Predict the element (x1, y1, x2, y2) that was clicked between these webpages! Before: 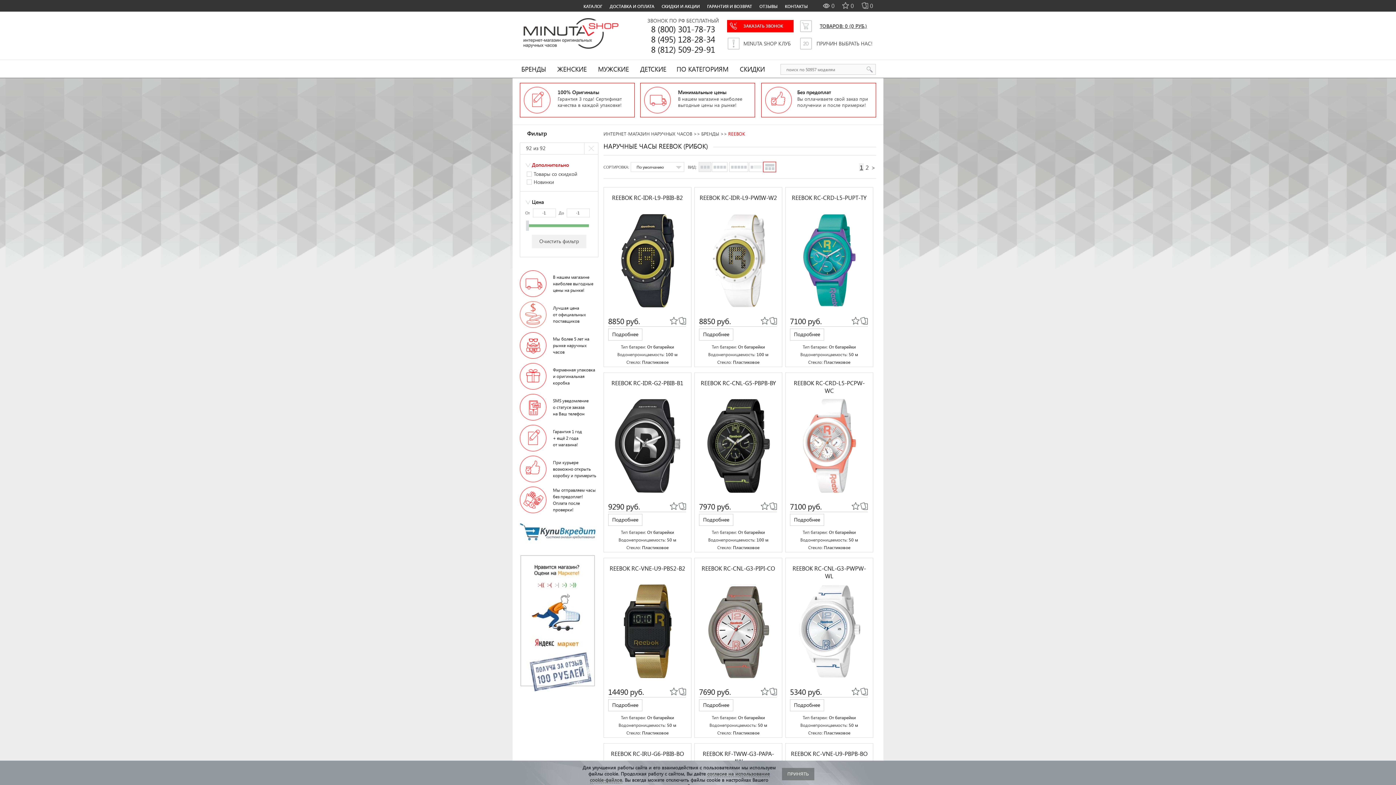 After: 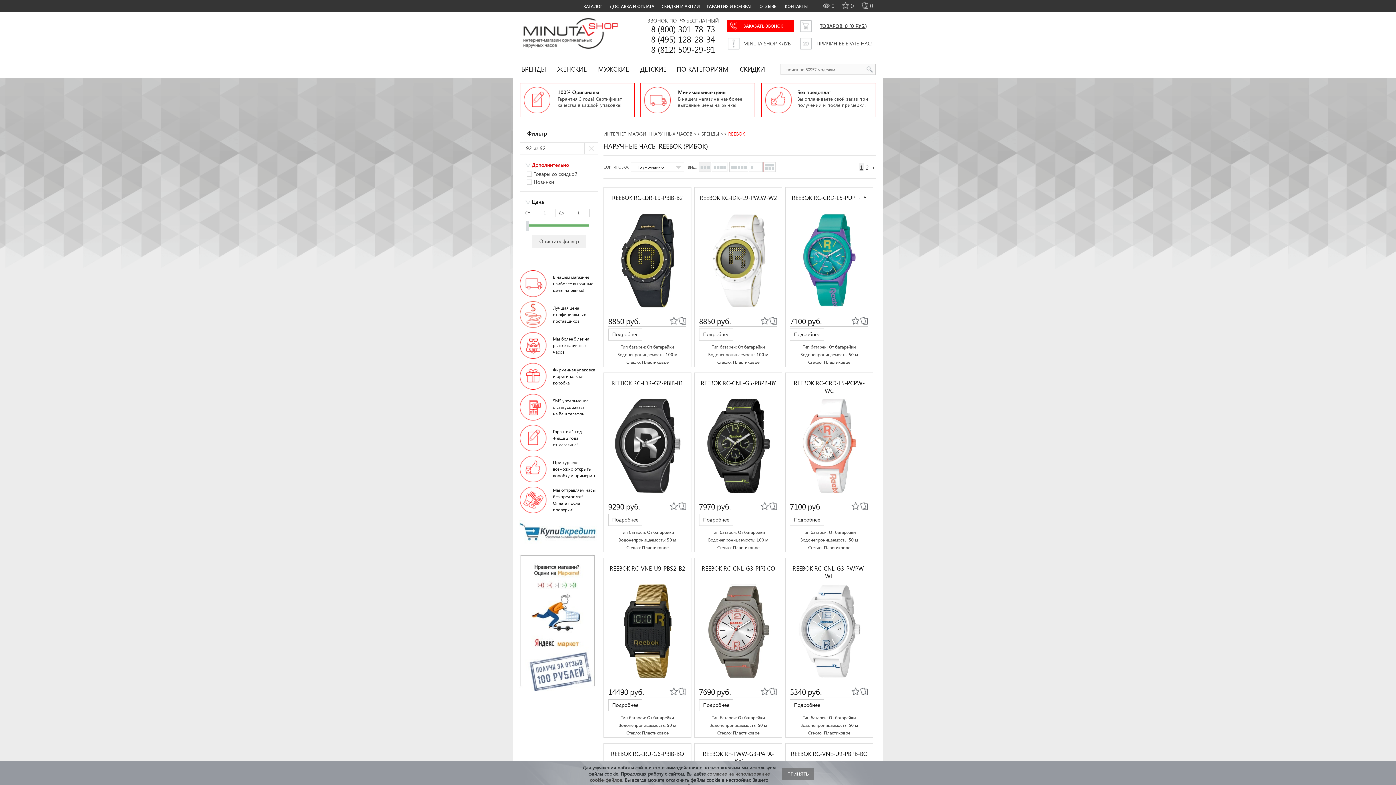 Action: bbox: (518, 541, 596, 546)